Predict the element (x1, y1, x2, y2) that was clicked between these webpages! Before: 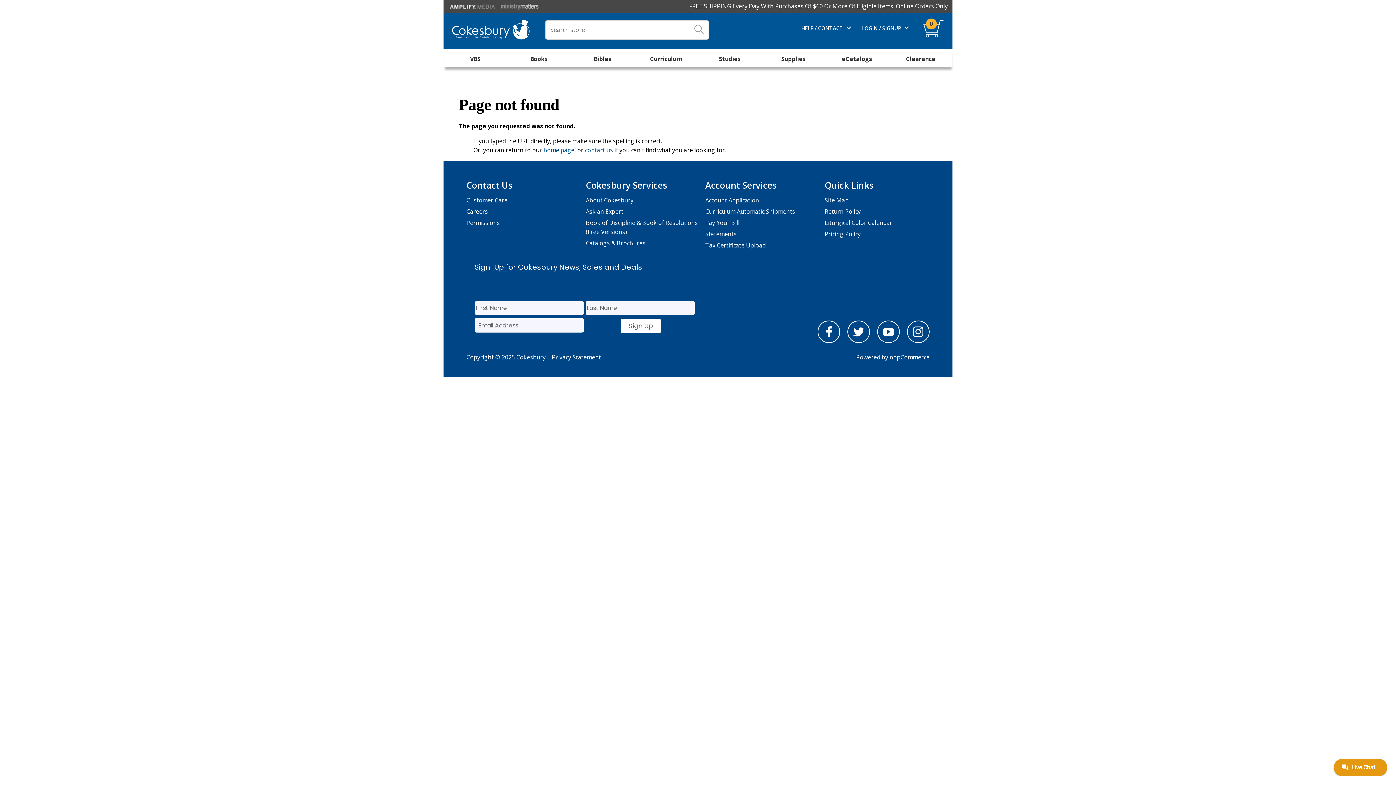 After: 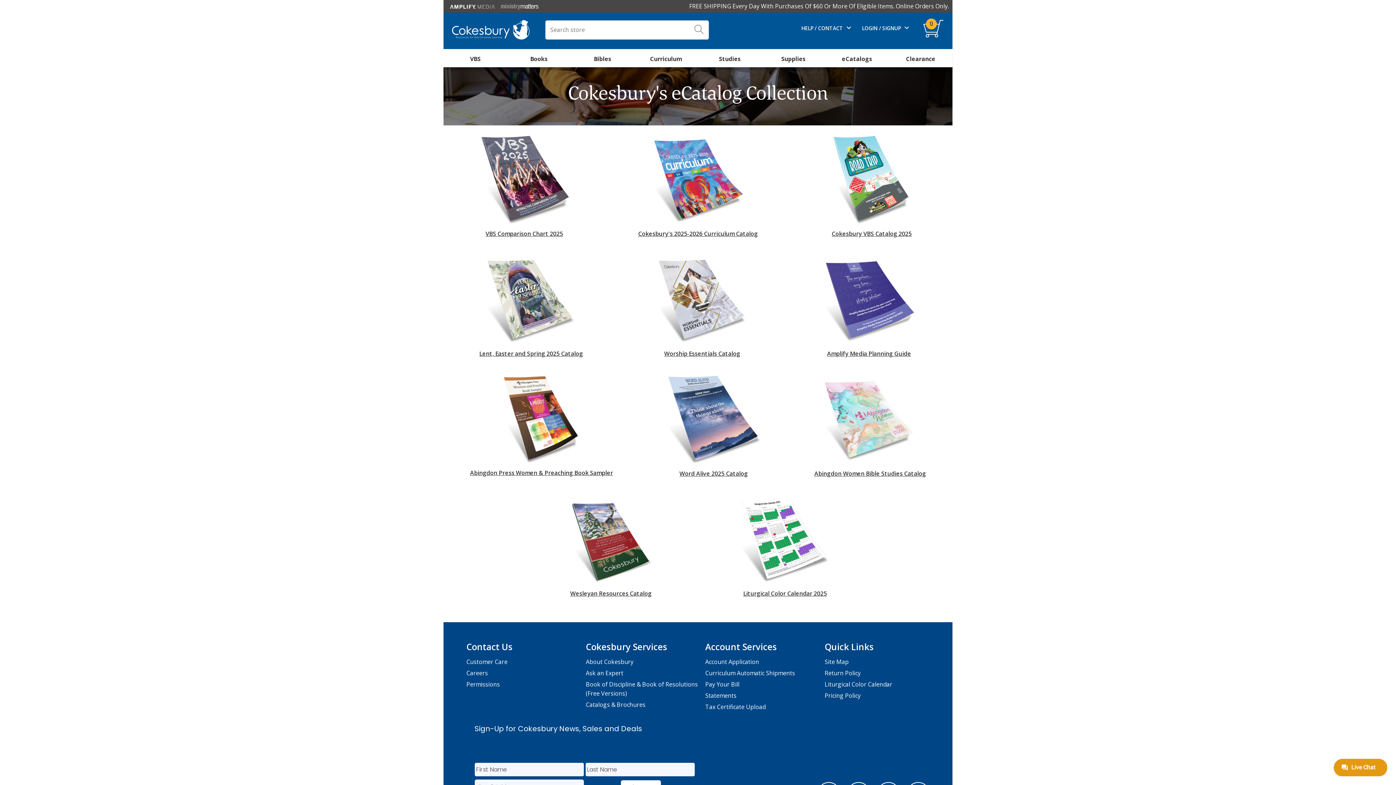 Action: bbox: (586, 237, 701, 249) label: Catalogs & Brochures